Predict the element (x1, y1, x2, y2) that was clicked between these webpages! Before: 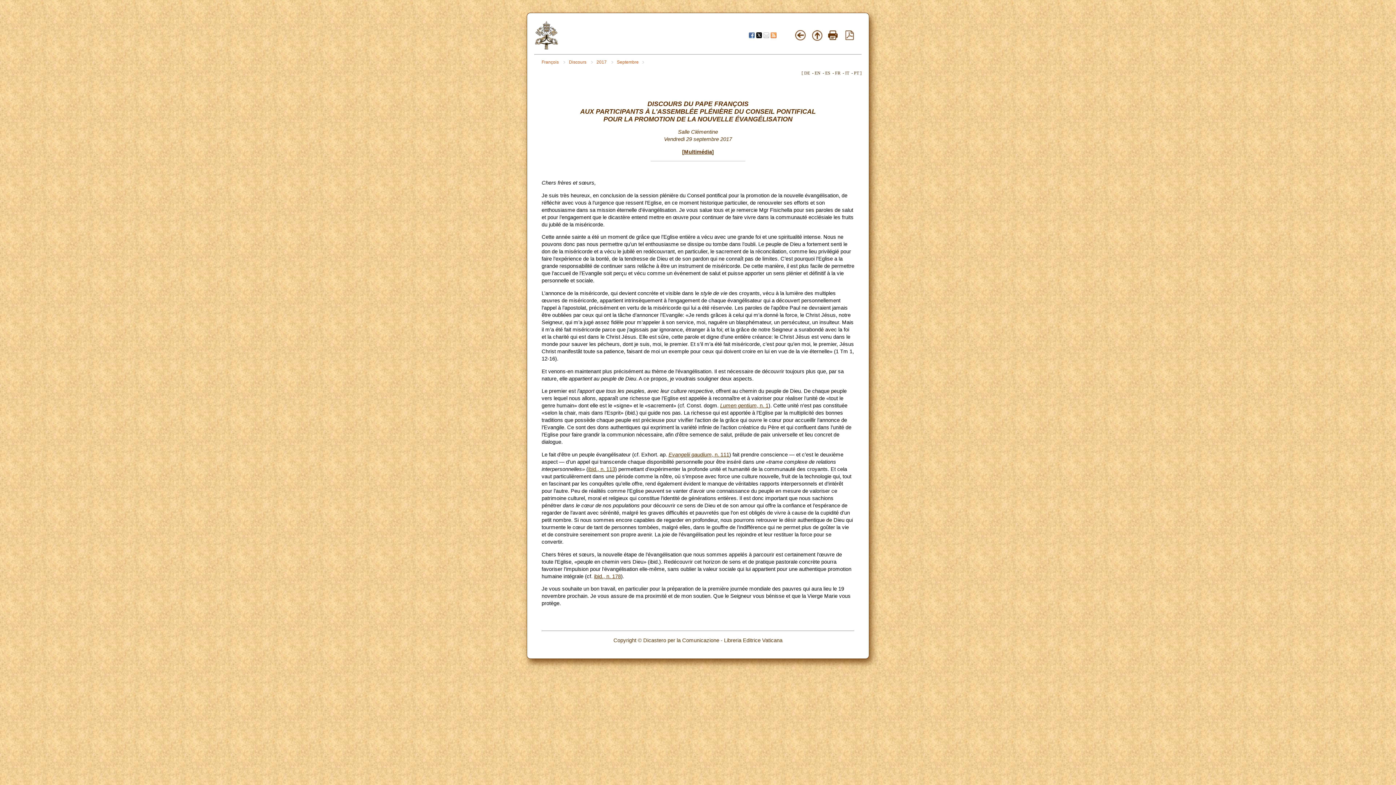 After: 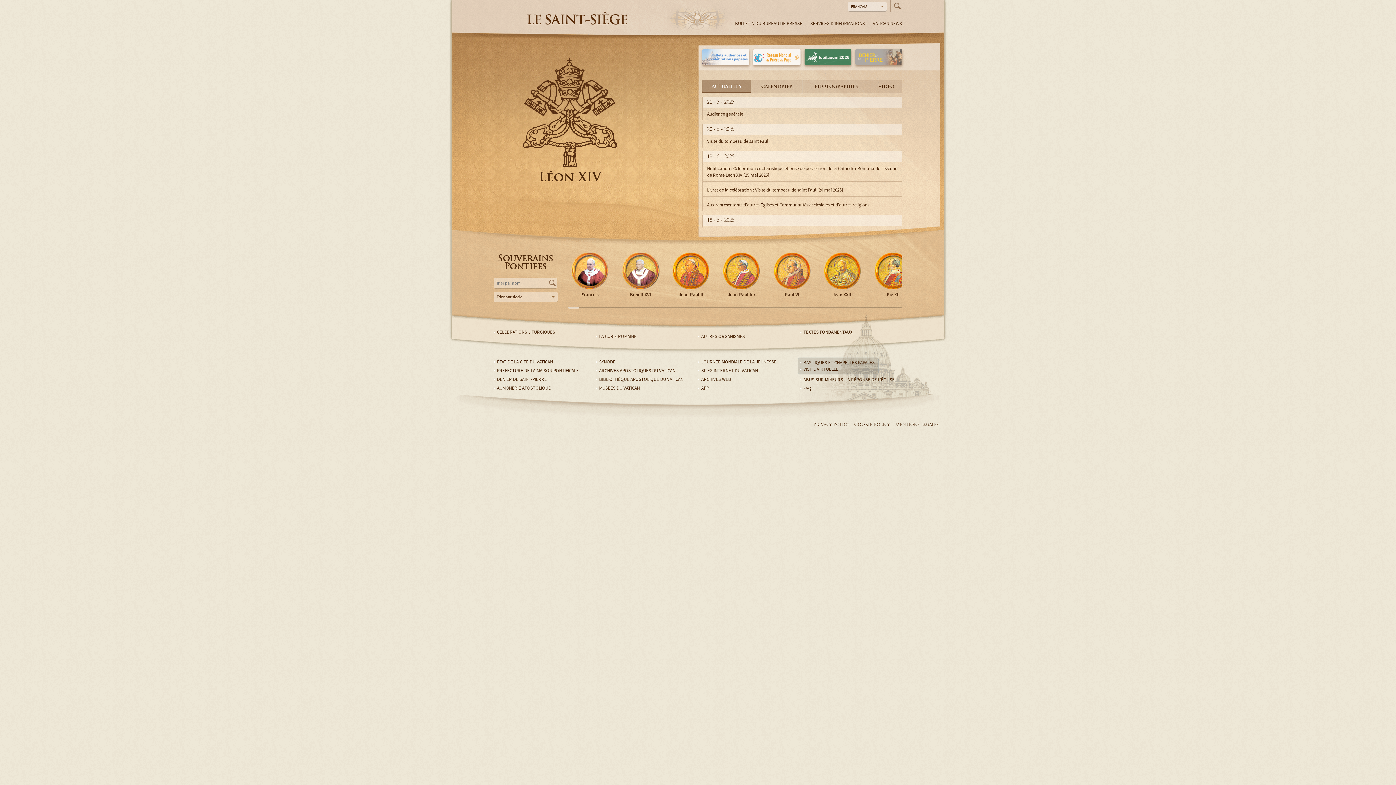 Action: bbox: (535, 44, 558, 50)